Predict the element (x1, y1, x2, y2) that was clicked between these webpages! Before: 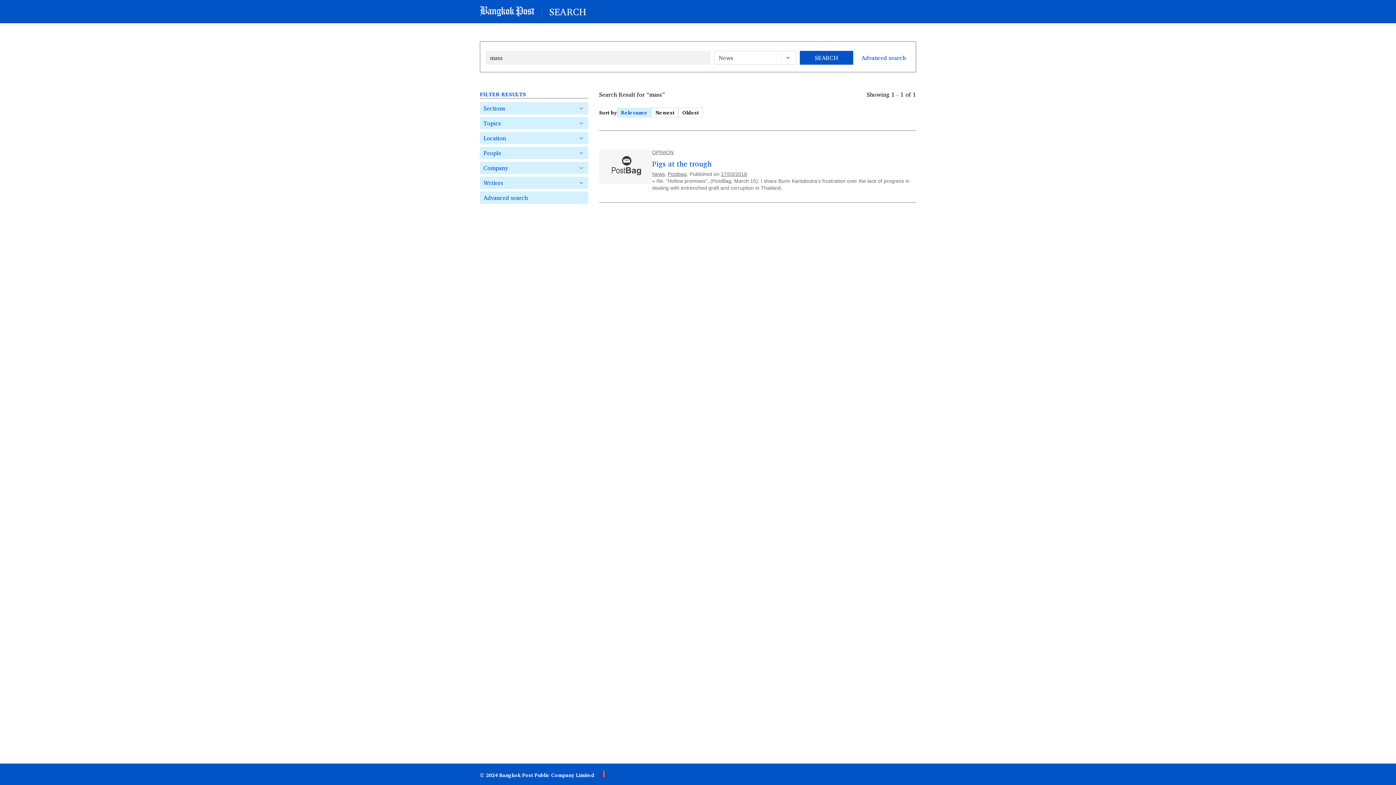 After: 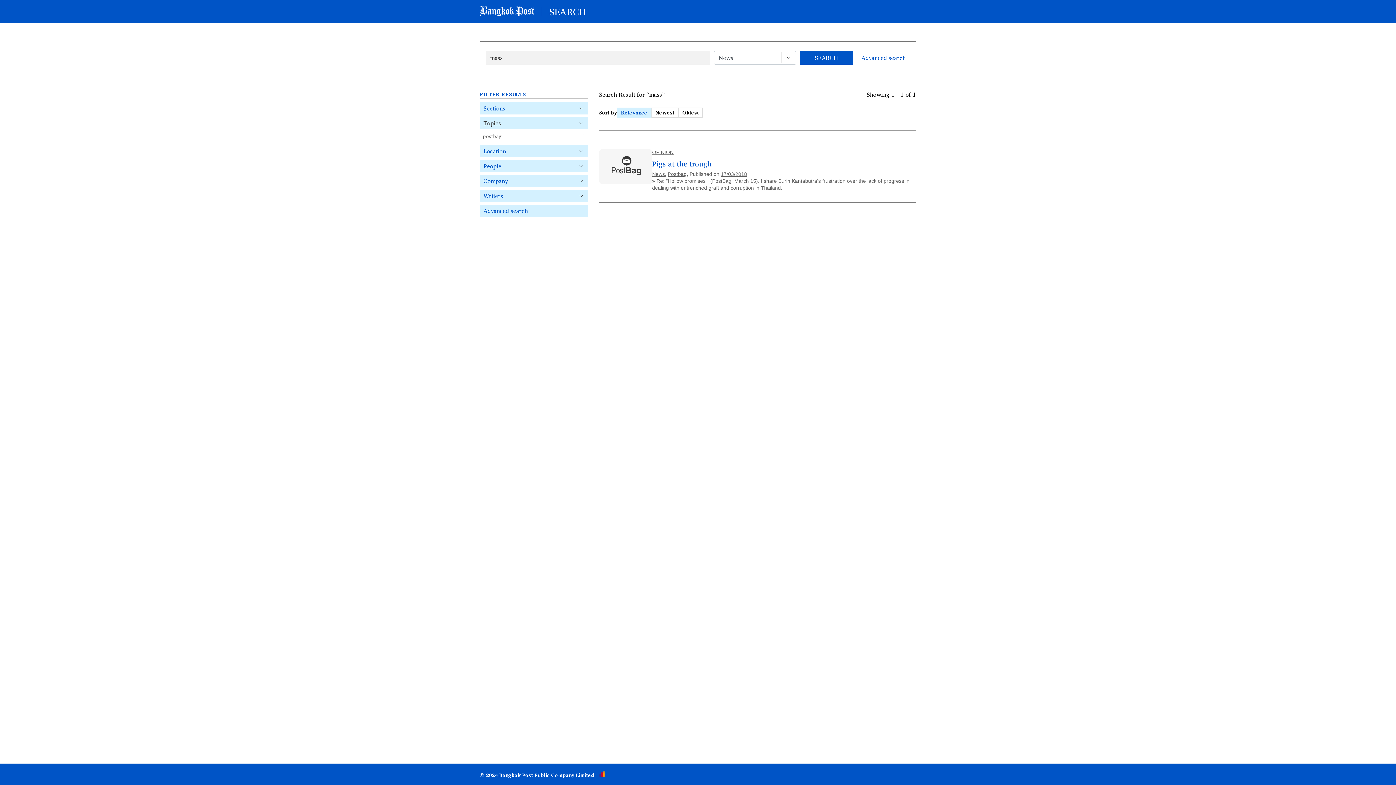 Action: label: Topics bbox: (480, 117, 588, 129)